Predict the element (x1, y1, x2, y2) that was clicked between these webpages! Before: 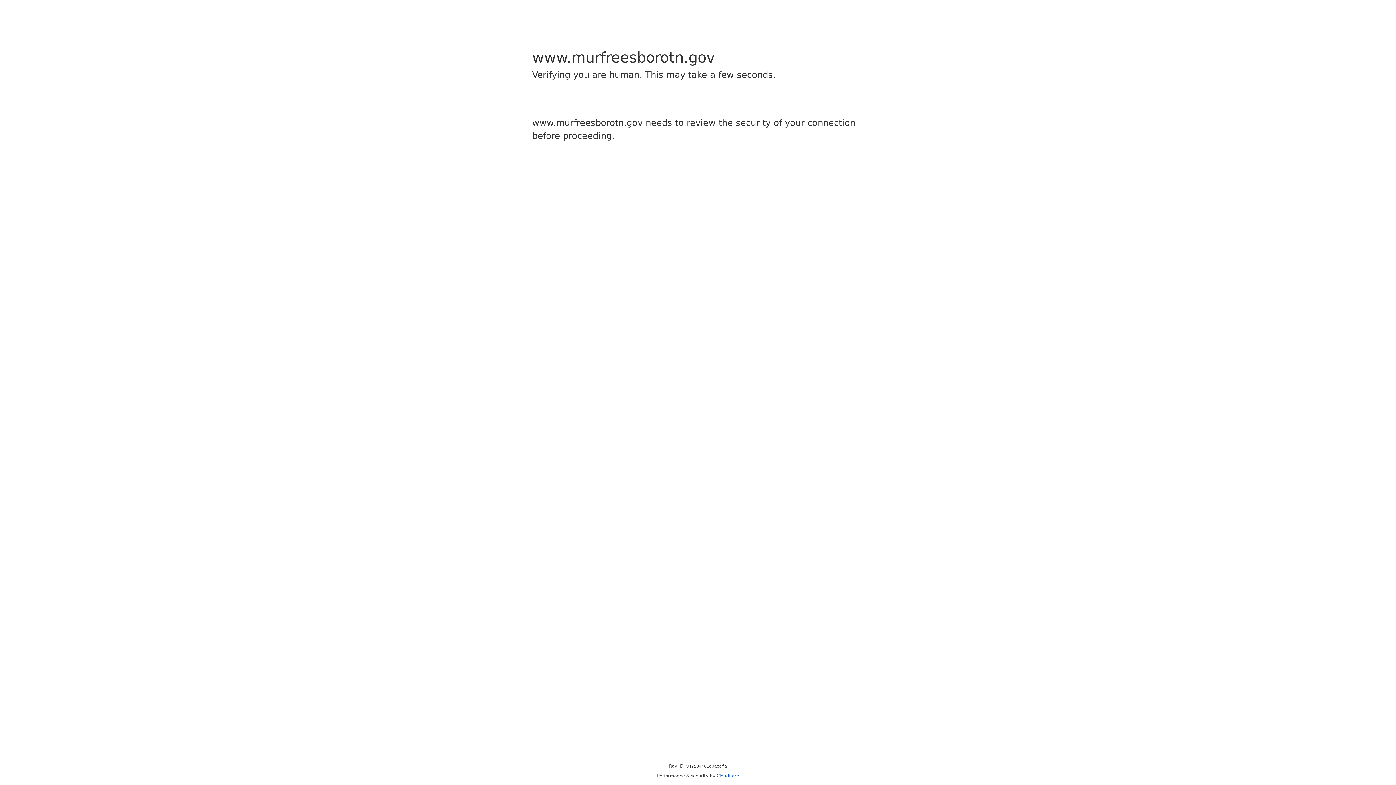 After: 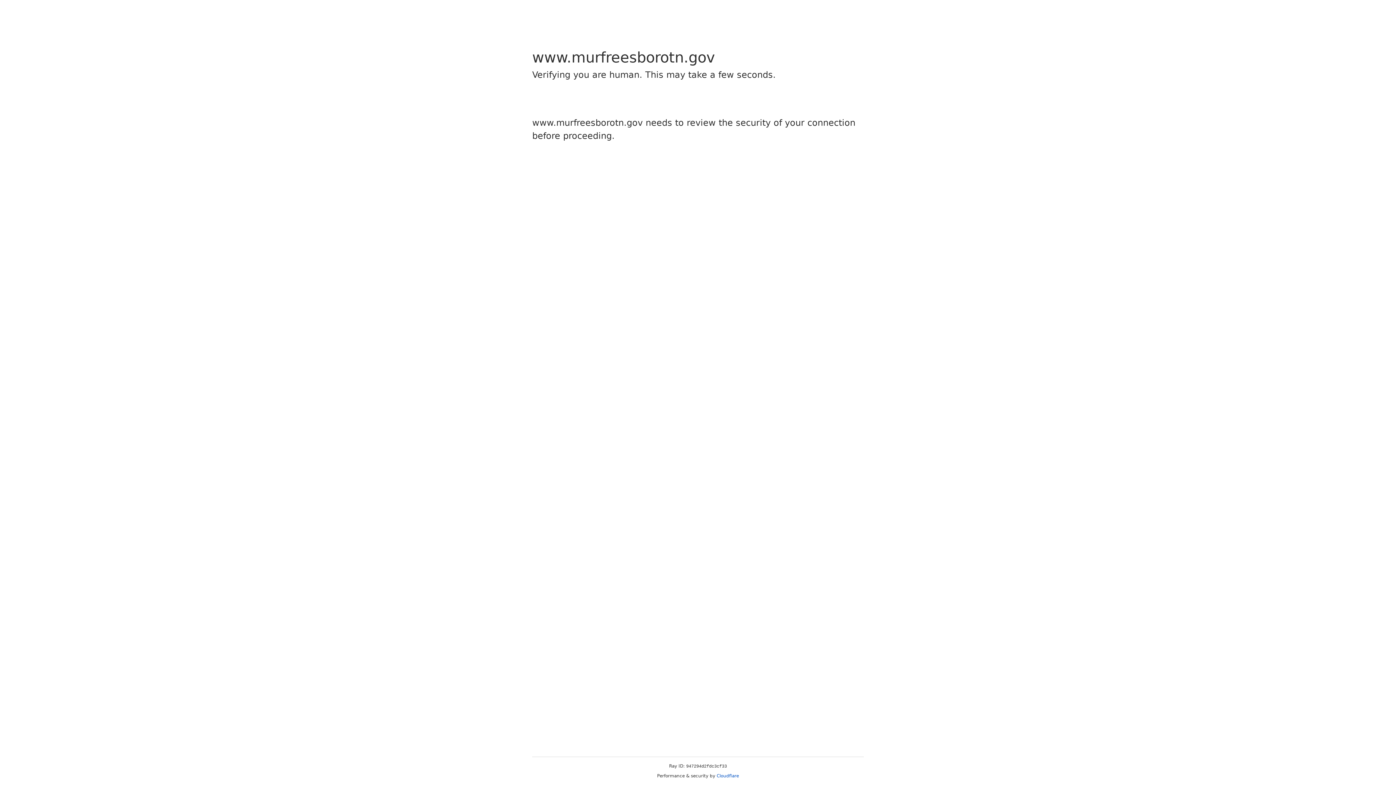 Action: label: Cloudflare bbox: (716, 773, 739, 778)